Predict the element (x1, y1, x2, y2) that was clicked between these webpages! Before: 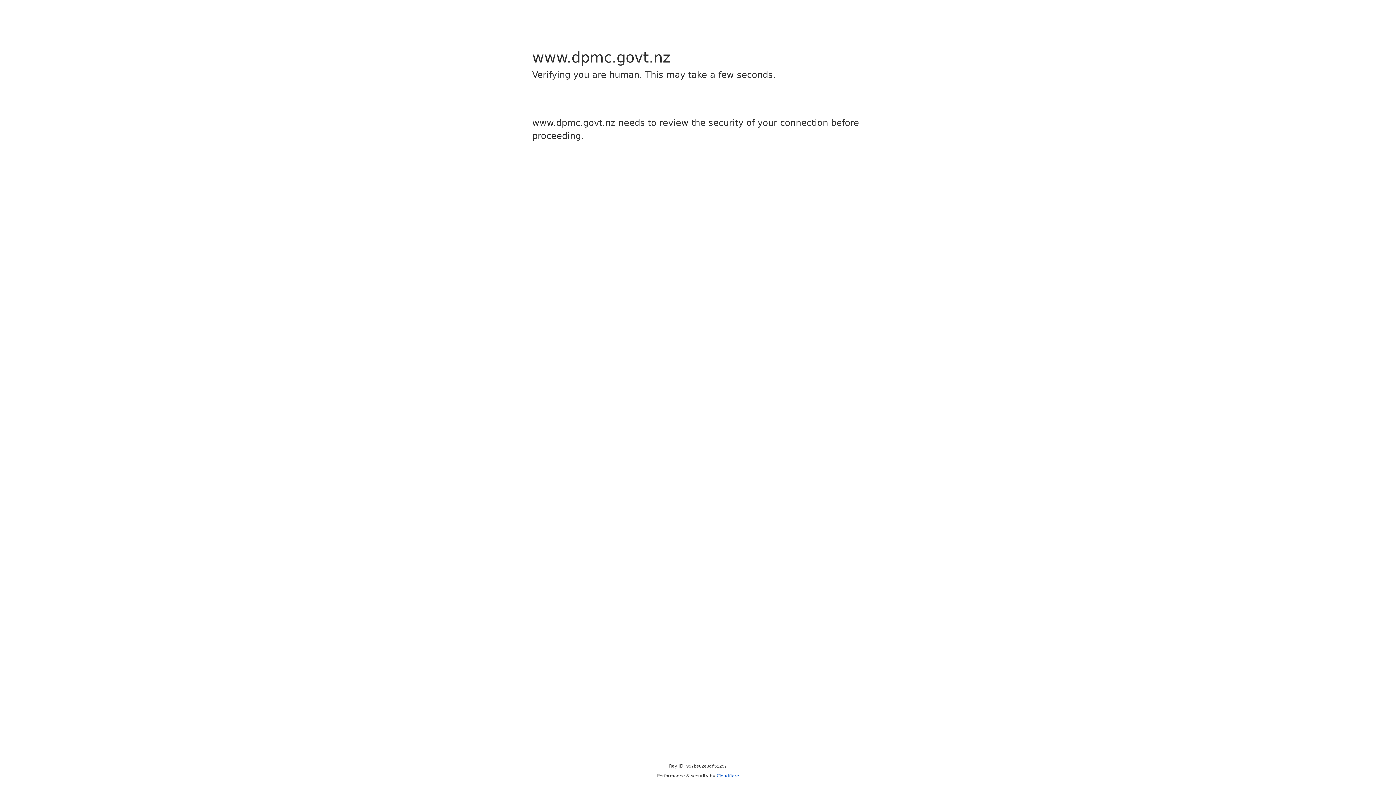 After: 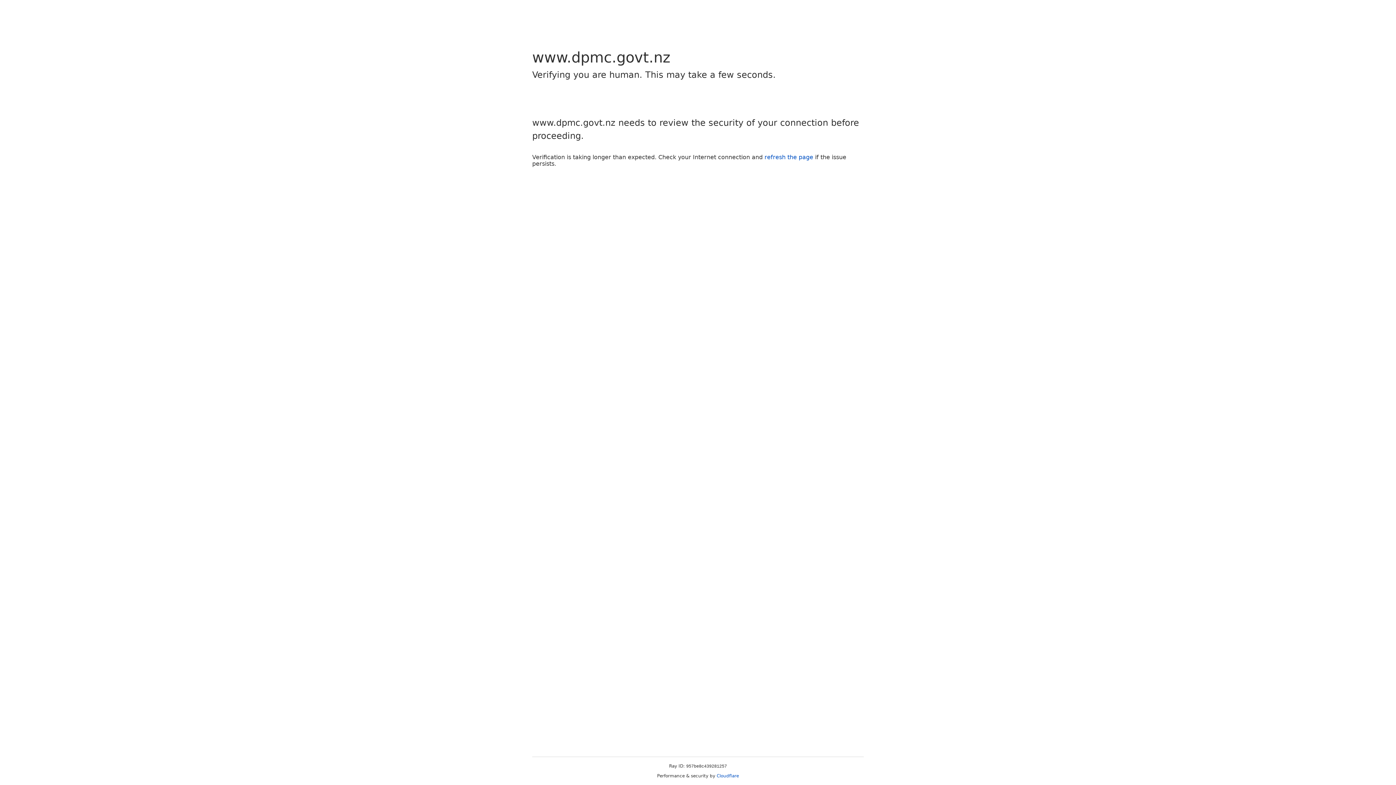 Action: label: Cloudflare bbox: (716, 773, 739, 778)